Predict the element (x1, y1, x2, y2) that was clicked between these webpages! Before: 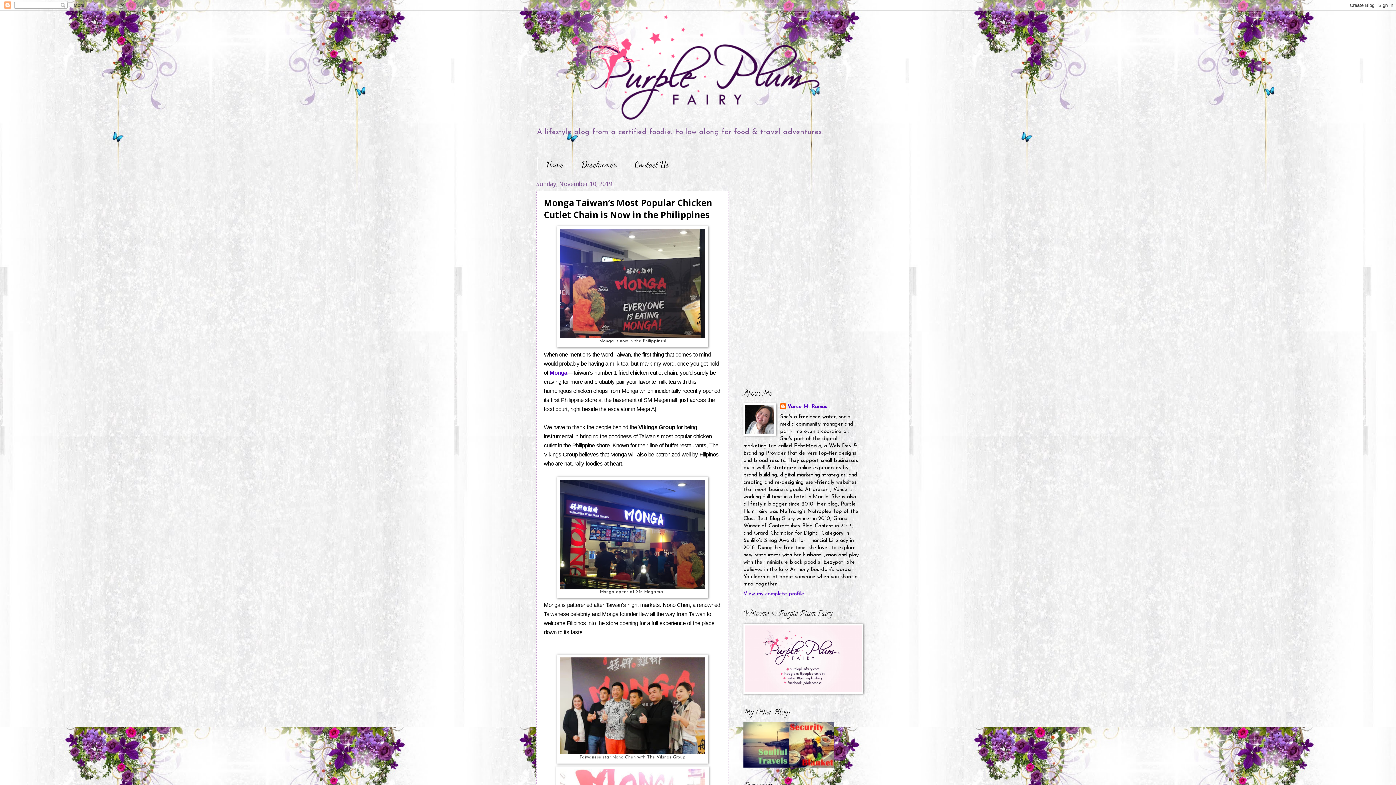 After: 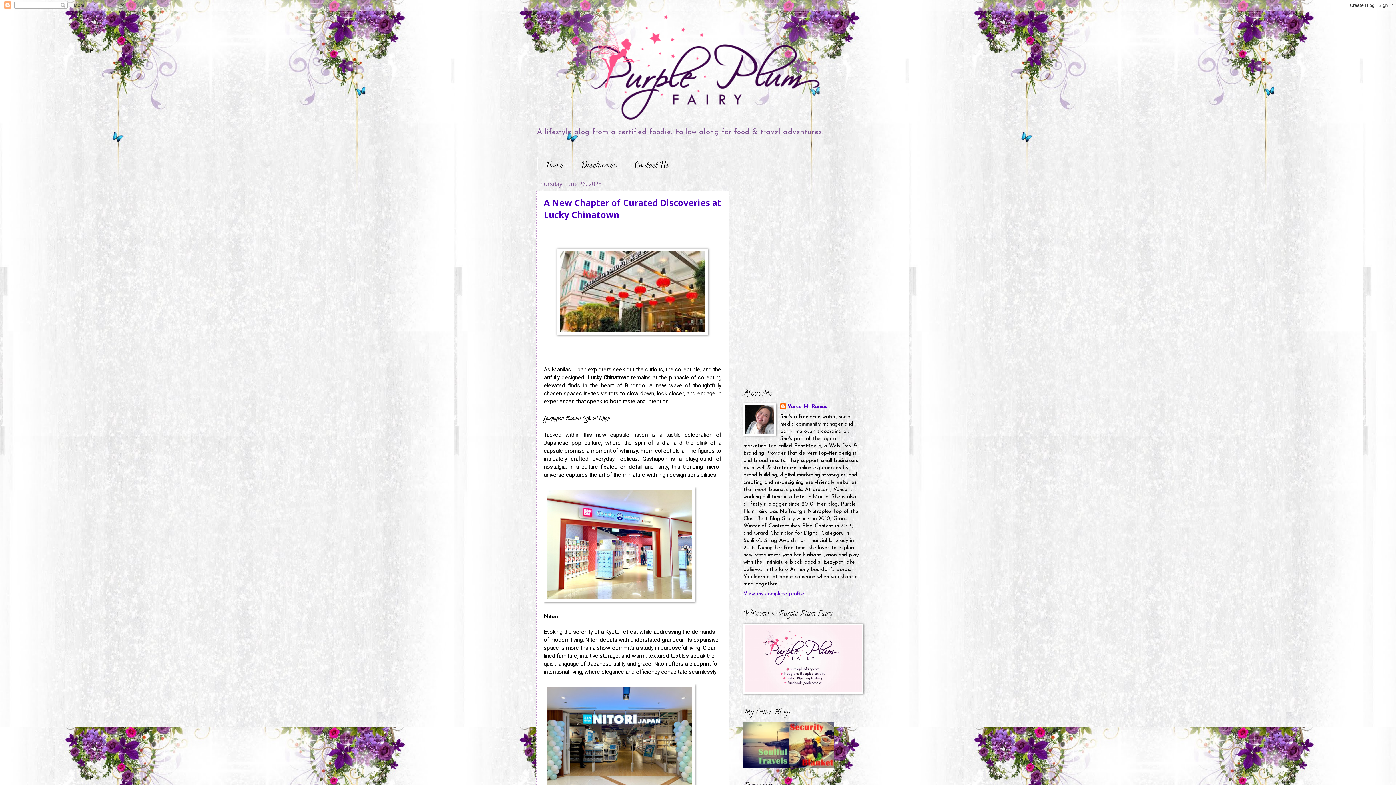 Action: label: Home bbox: (537, 157, 573, 172)